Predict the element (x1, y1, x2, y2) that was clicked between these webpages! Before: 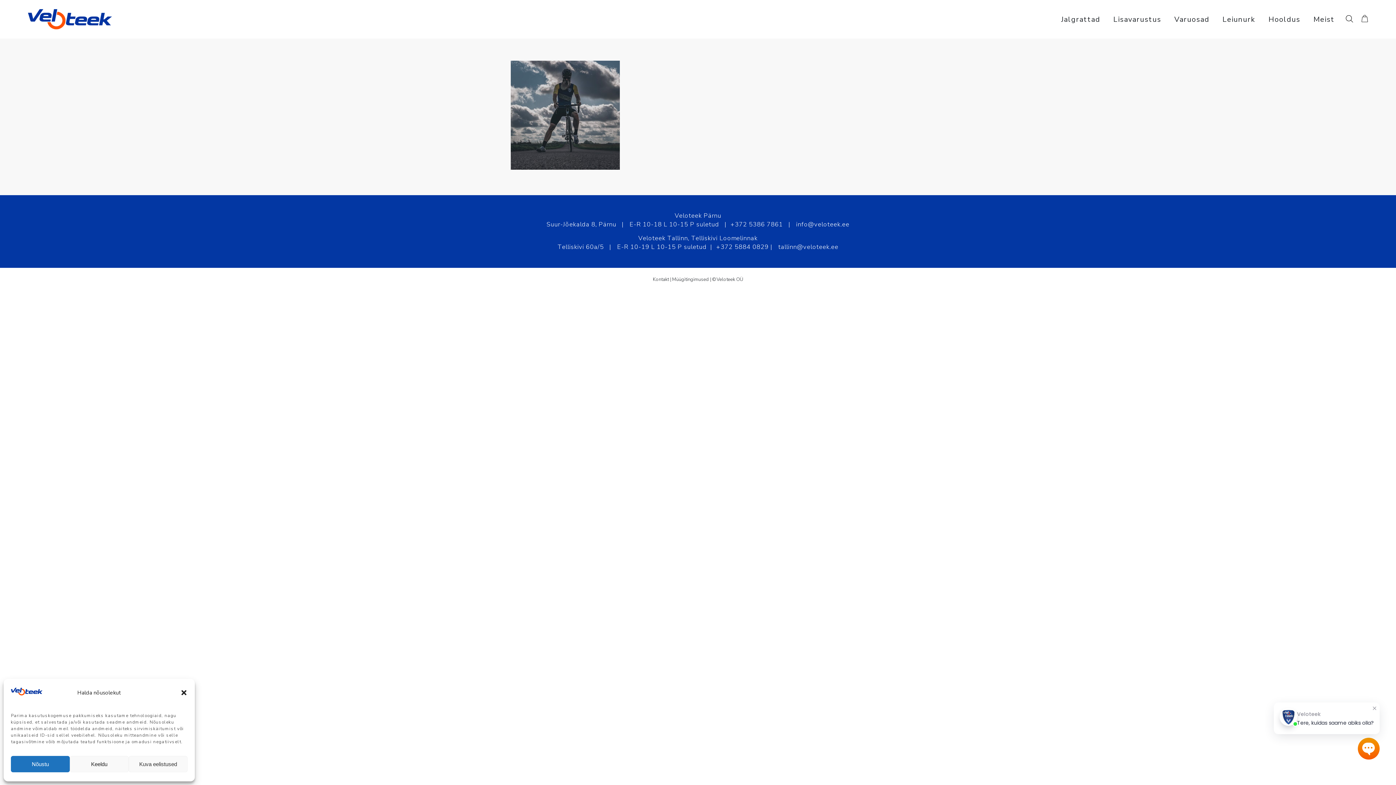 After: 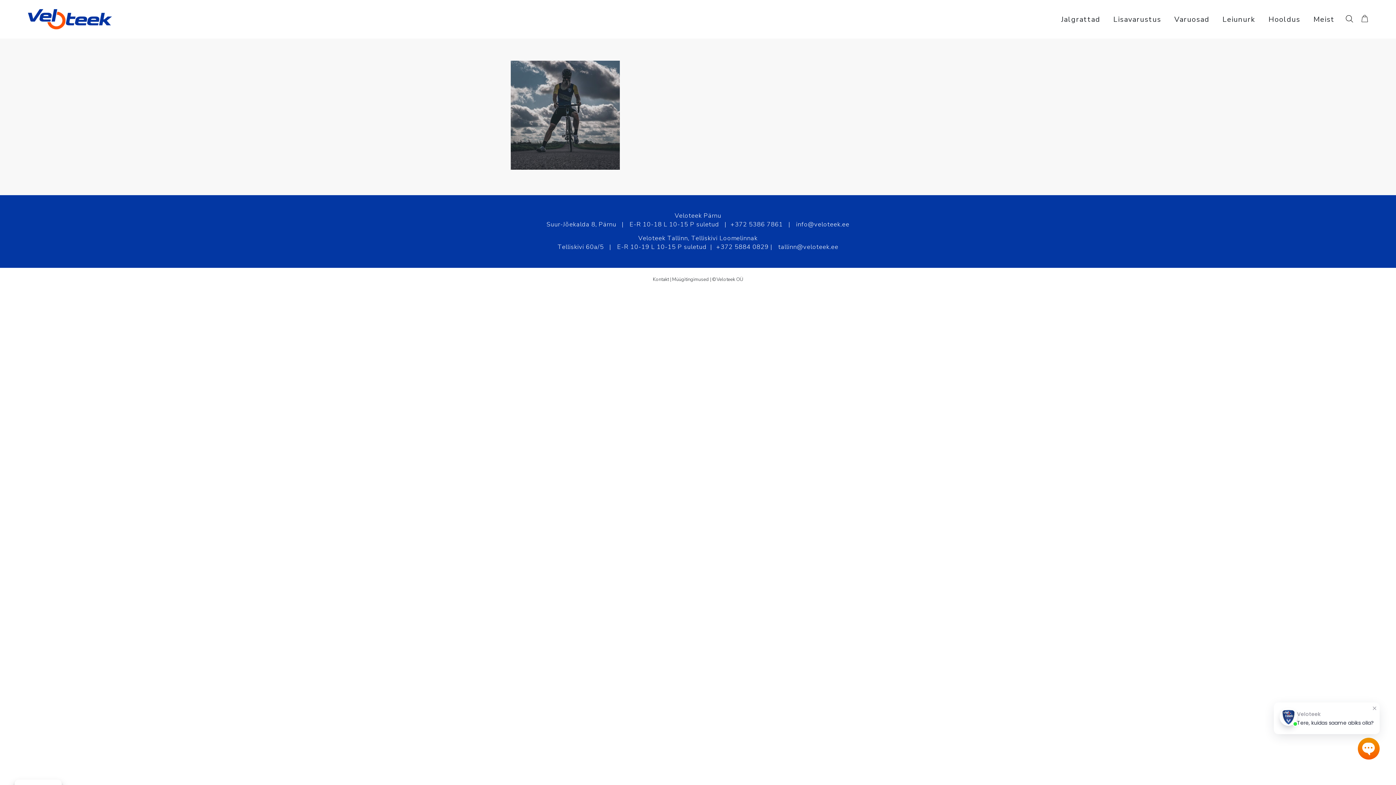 Action: label: Sulge dialoogiaken bbox: (180, 689, 187, 696)